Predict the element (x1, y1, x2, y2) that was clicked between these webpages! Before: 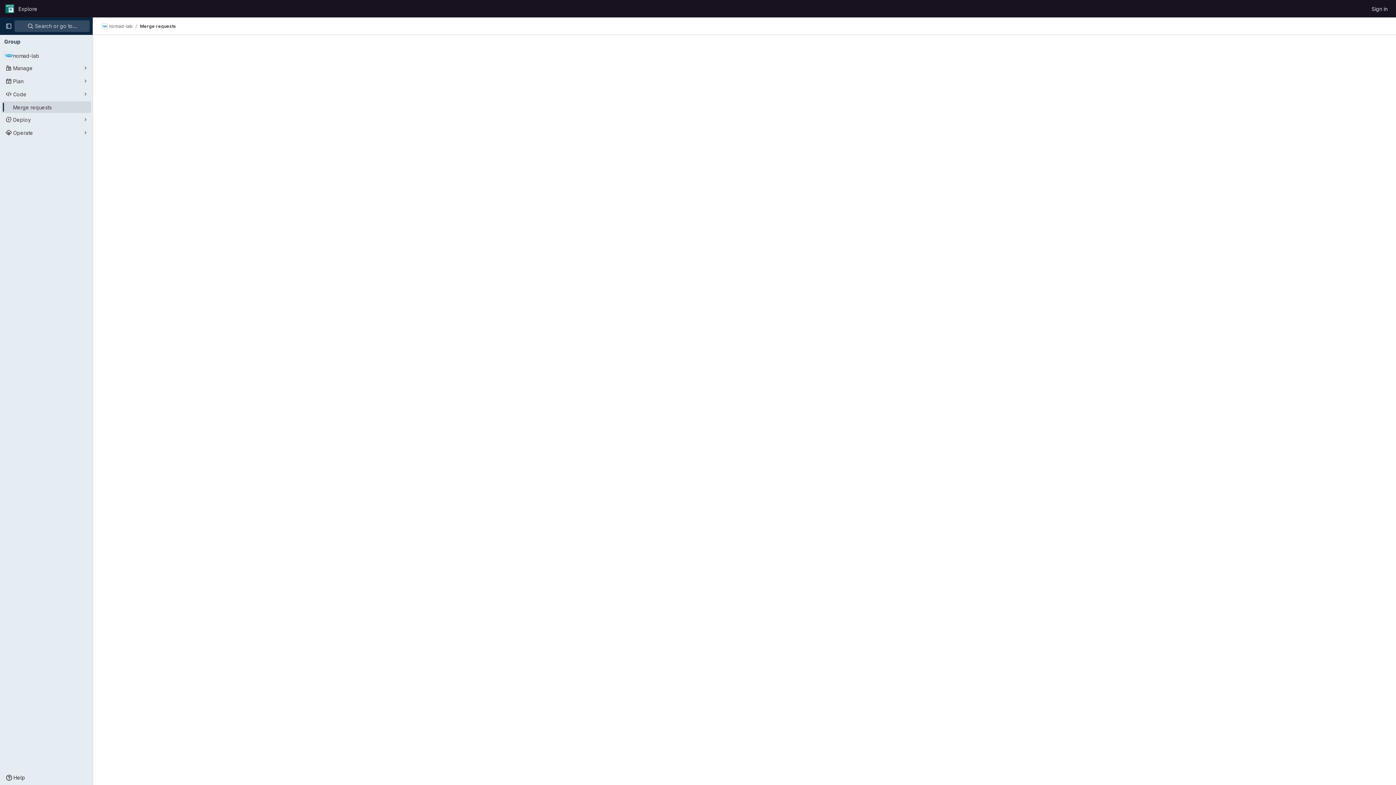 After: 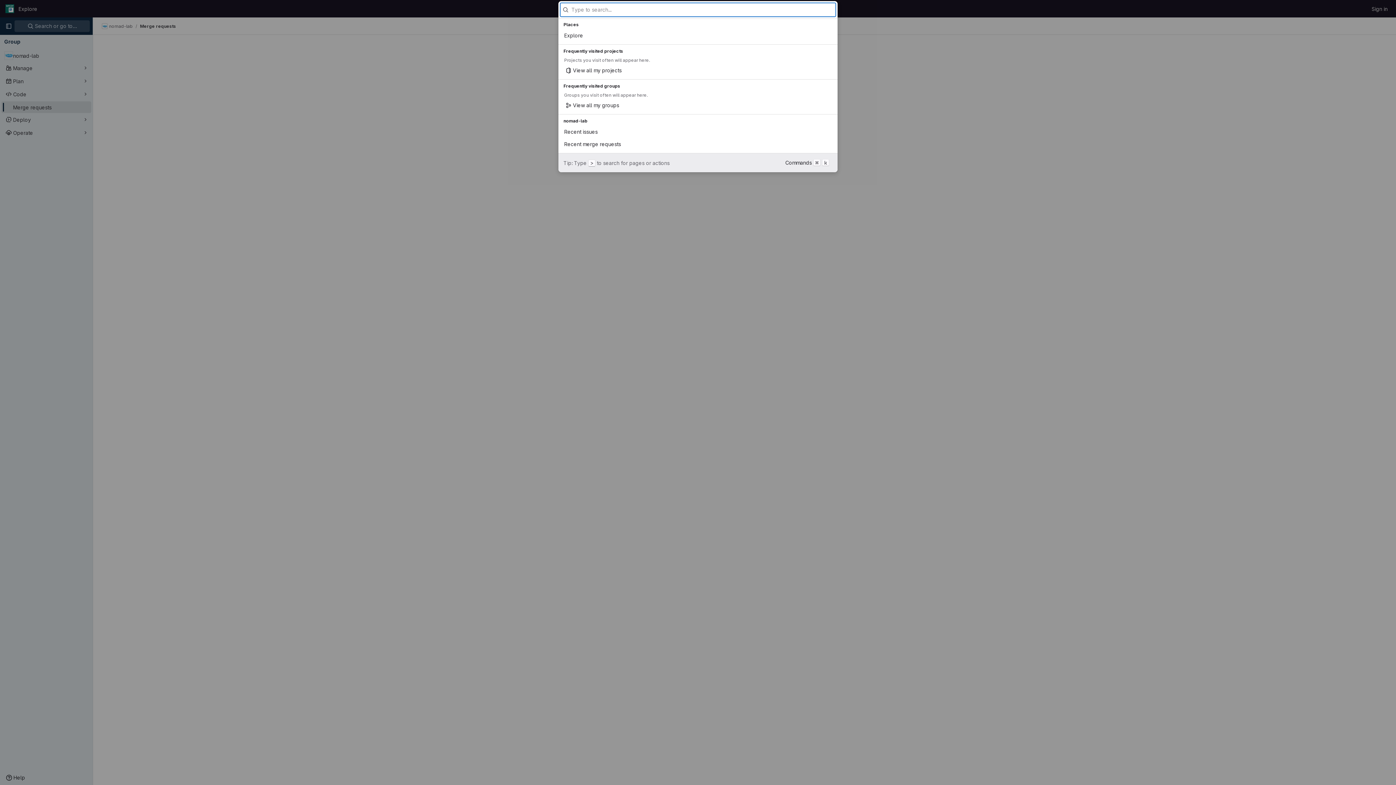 Action: bbox: (14, 20, 89, 32) label:  Search or go to…